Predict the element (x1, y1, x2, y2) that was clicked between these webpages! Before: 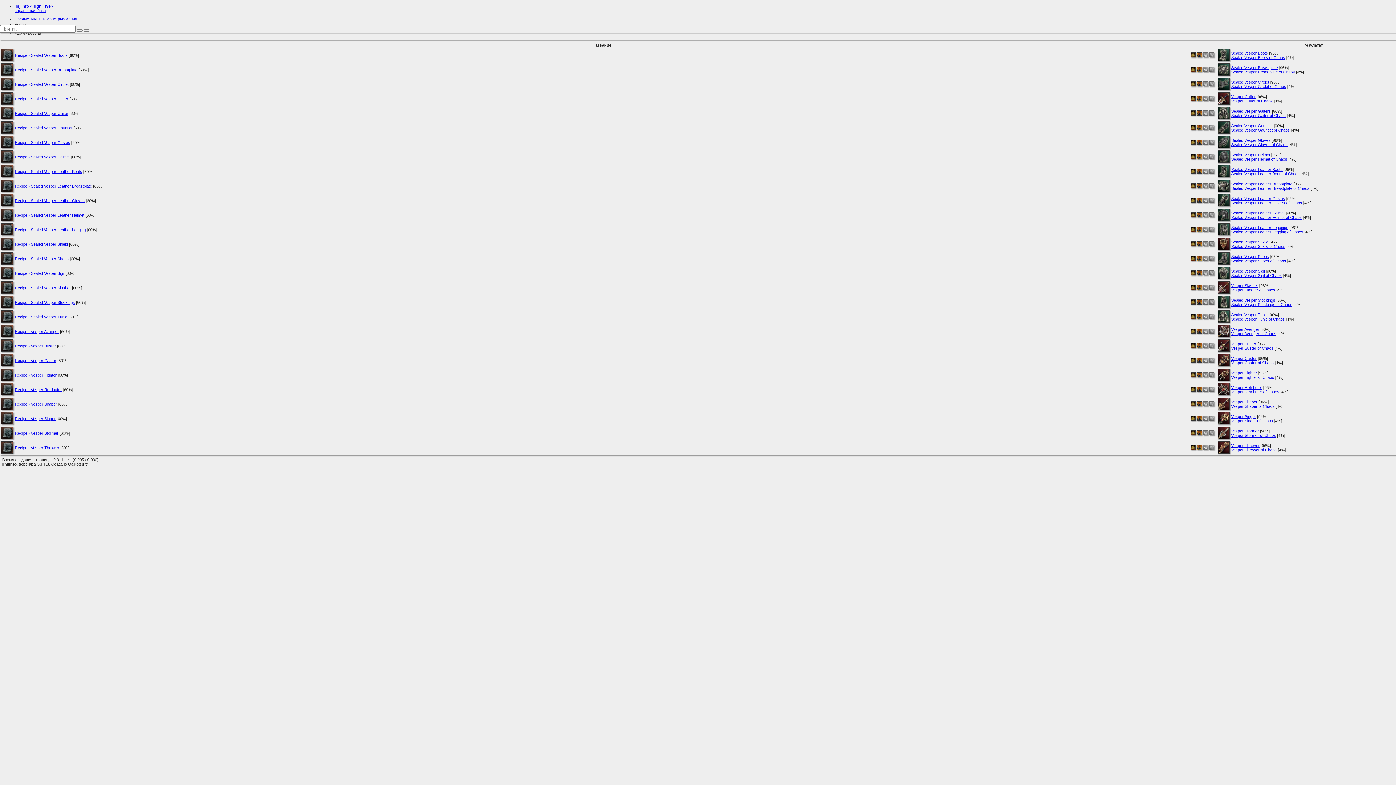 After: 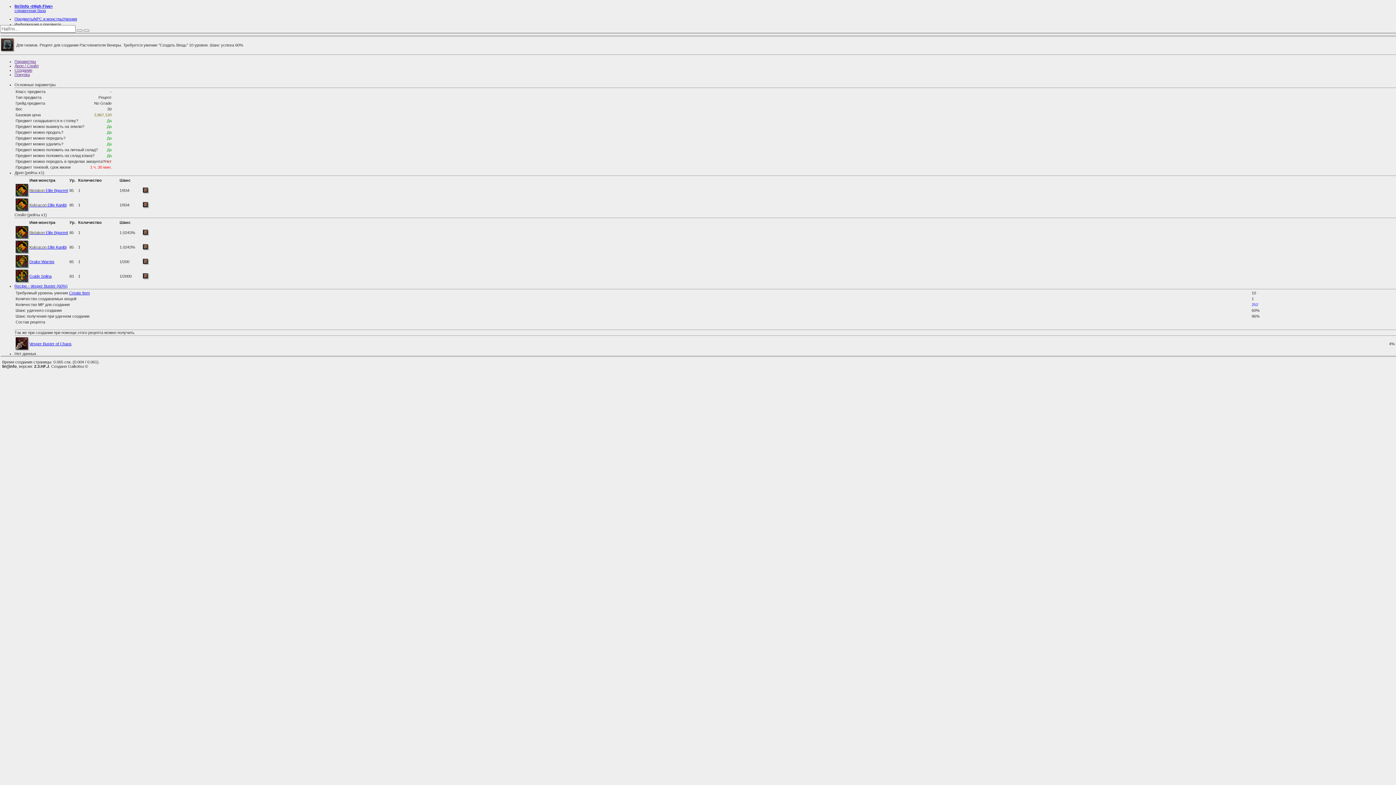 Action: label: Recipe - Vesper Buster bbox: (14, 344, 56, 348)